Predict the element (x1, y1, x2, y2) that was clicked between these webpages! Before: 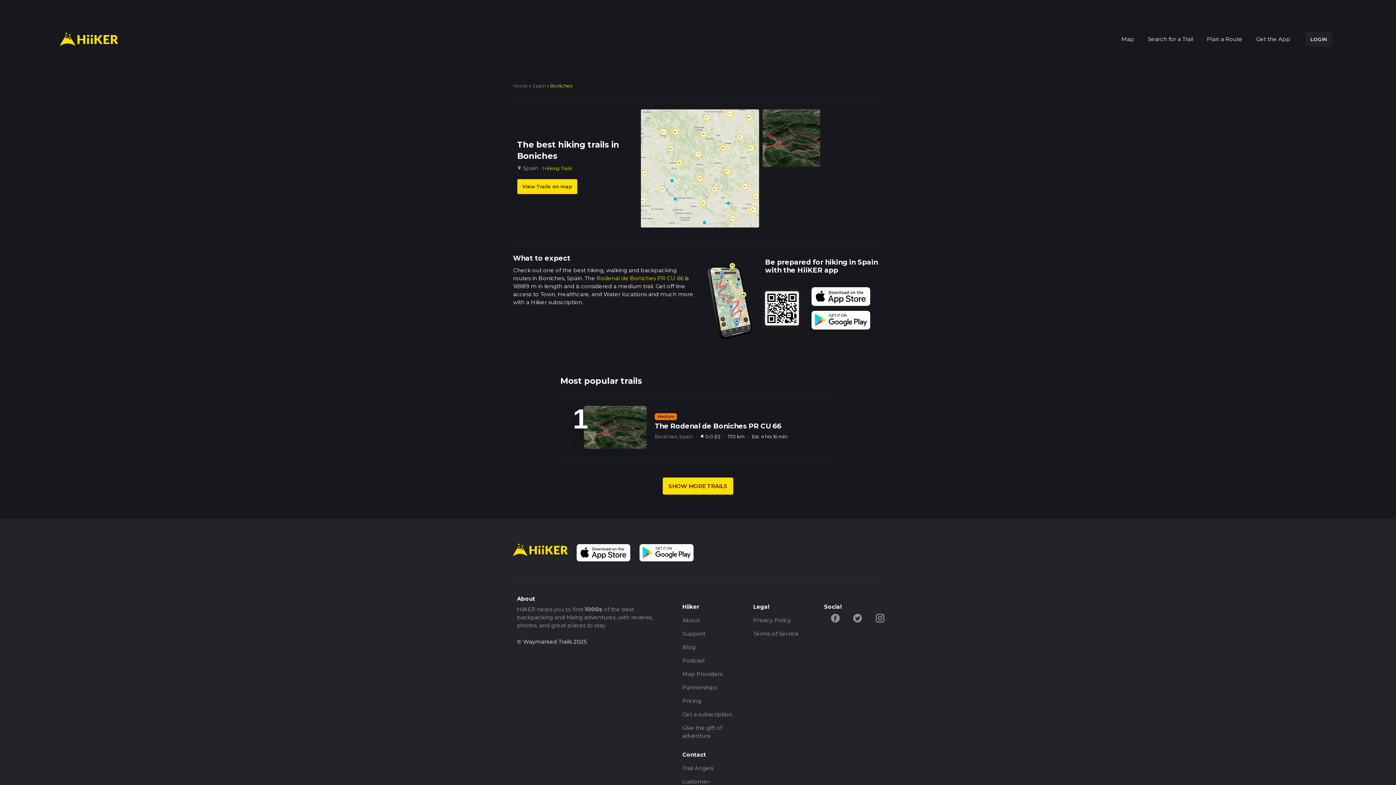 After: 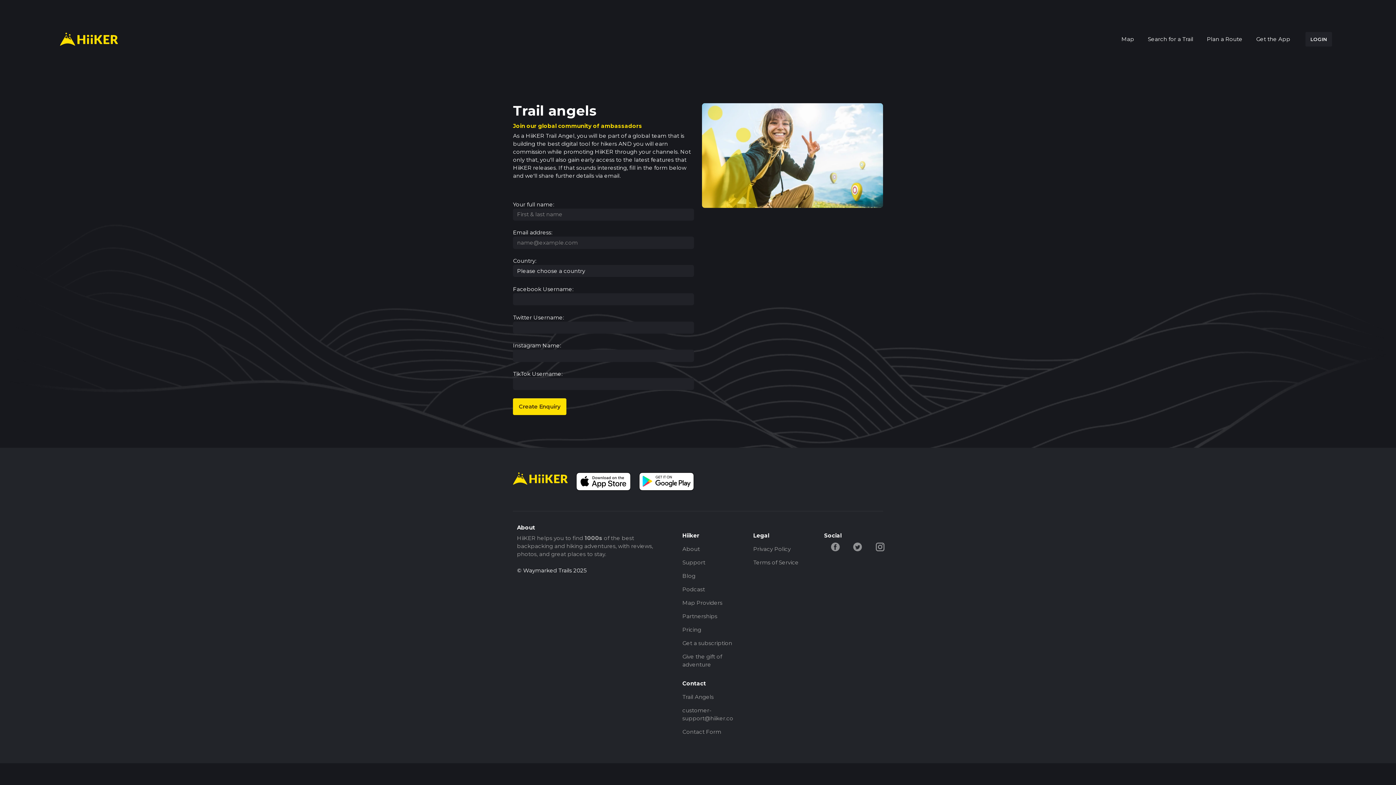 Action: bbox: (682, 762, 737, 775) label: Trail Angels